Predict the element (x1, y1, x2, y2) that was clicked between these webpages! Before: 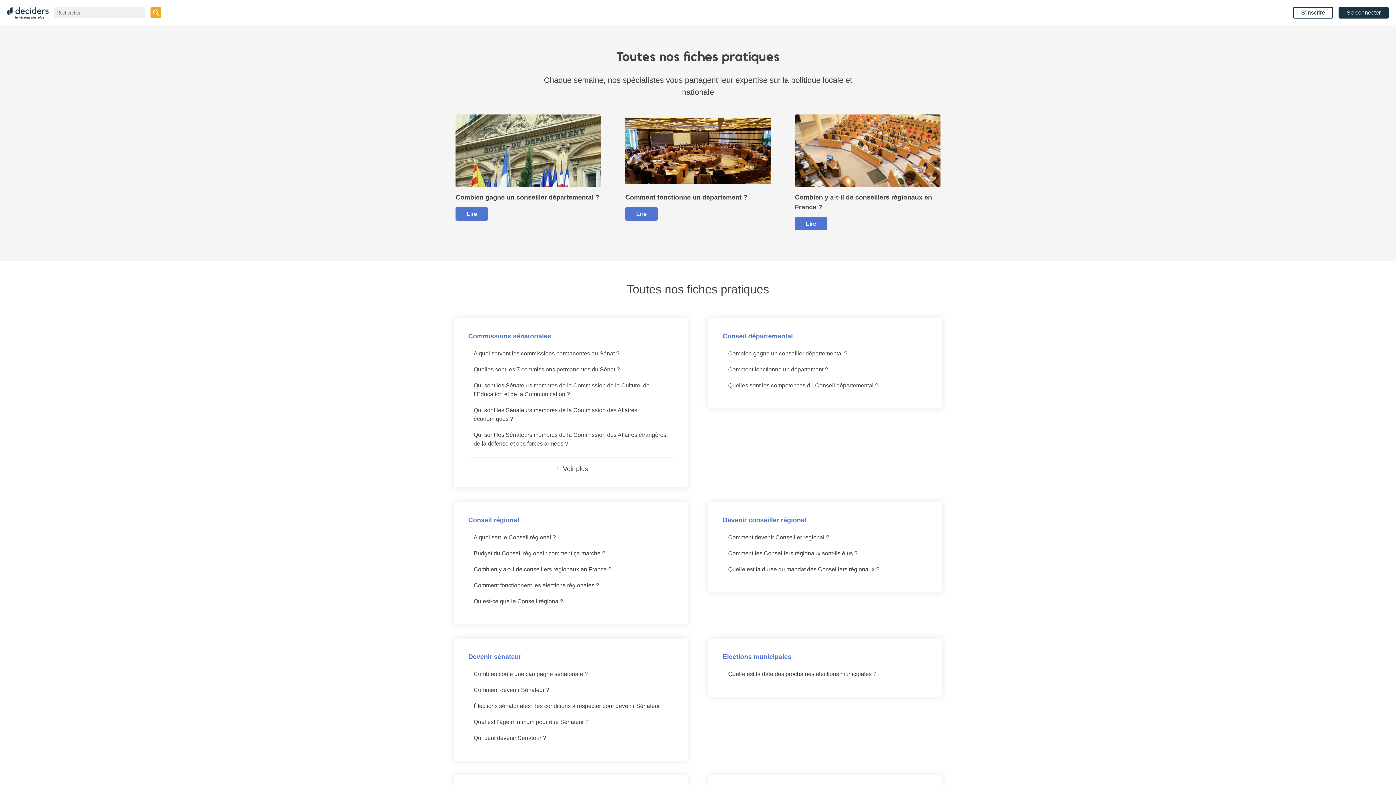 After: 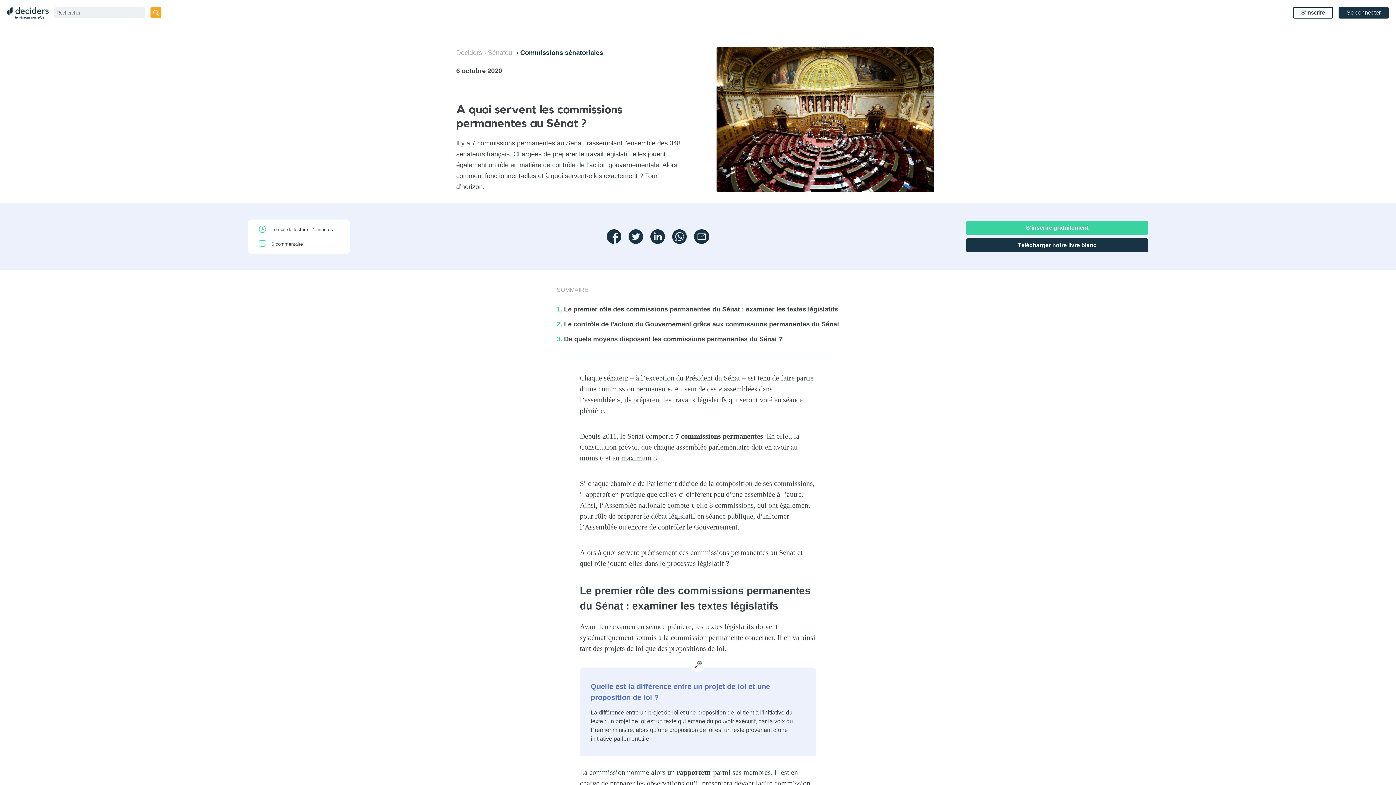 Action: bbox: (470, 345, 673, 361) label: A quoi servent les commissions permanentes au Sénat ?